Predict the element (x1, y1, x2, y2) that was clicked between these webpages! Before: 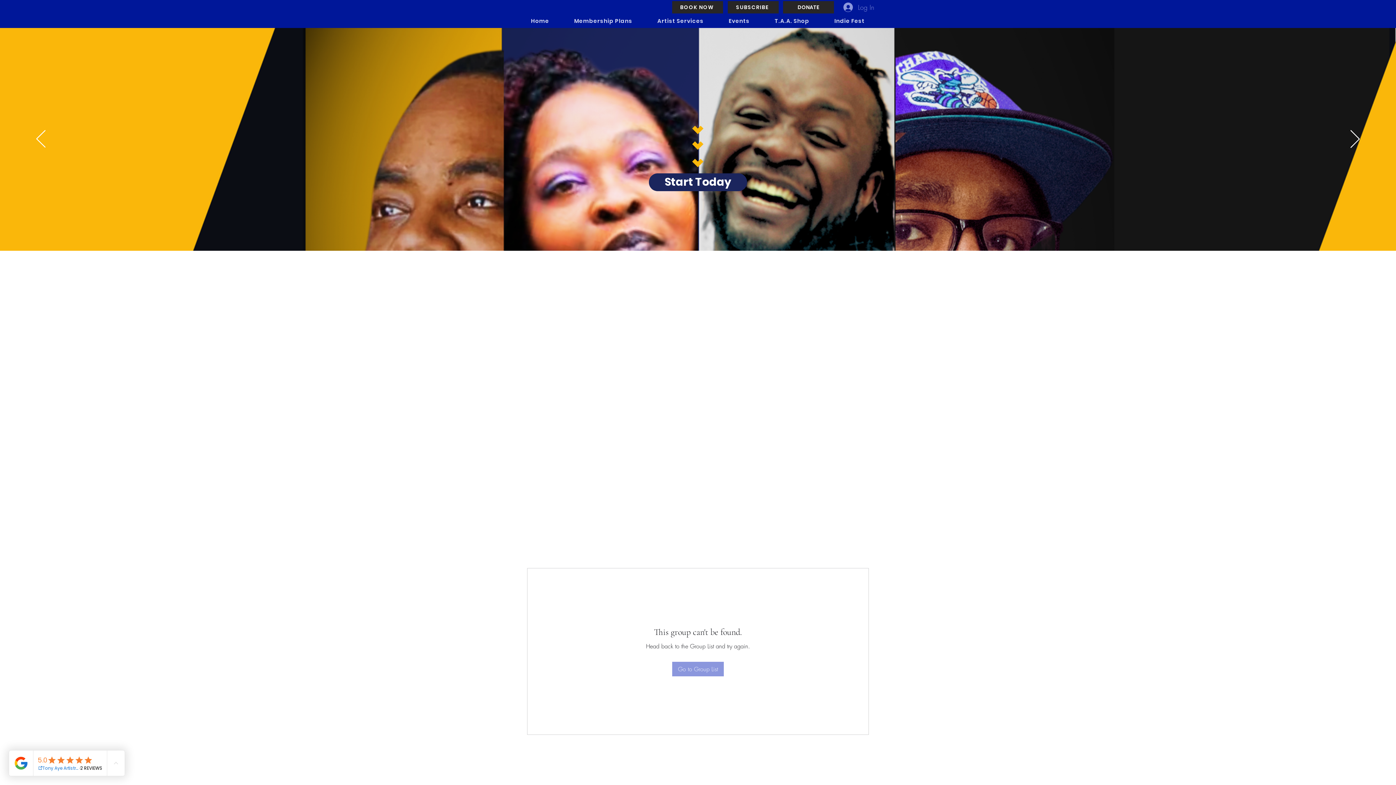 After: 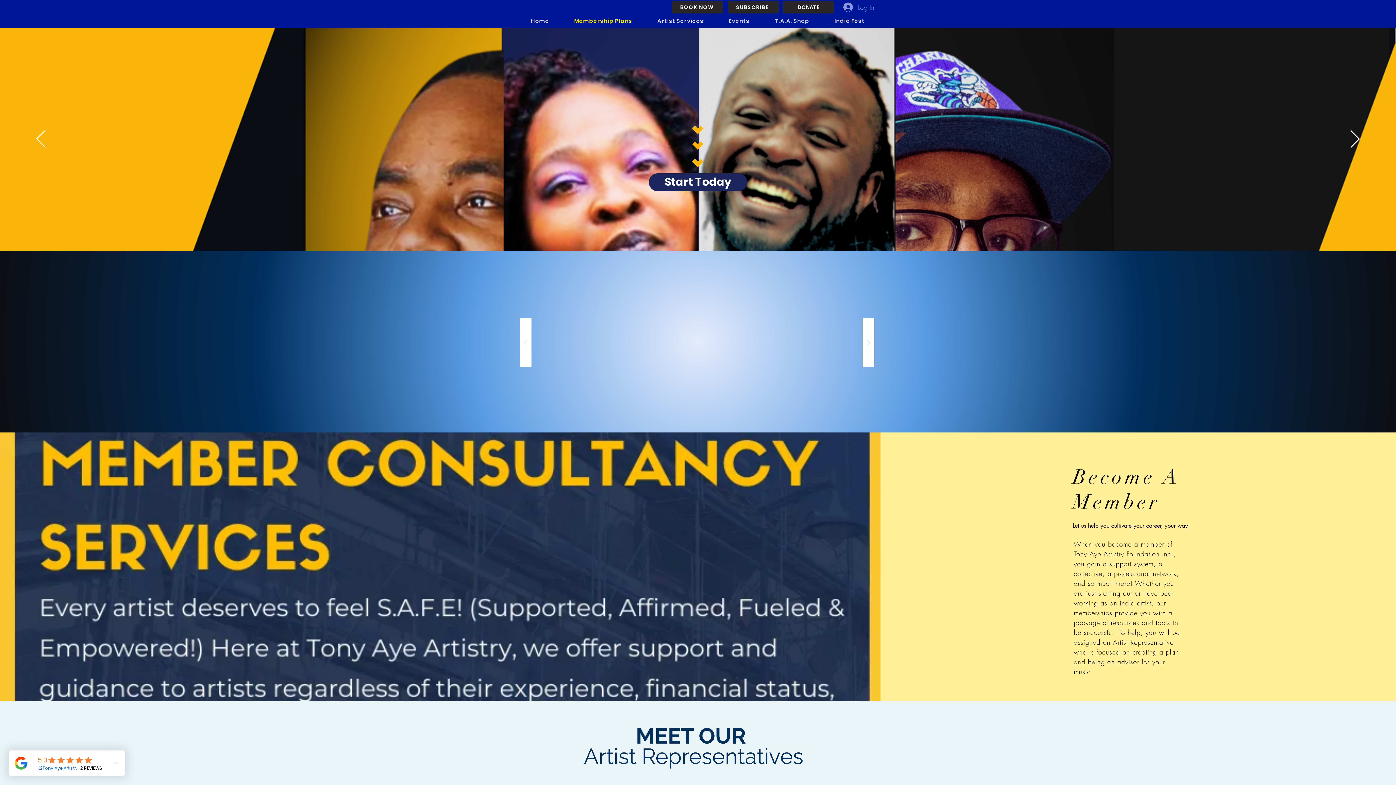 Action: label: SUBSCRIBE bbox: (728, 1, 778, 13)